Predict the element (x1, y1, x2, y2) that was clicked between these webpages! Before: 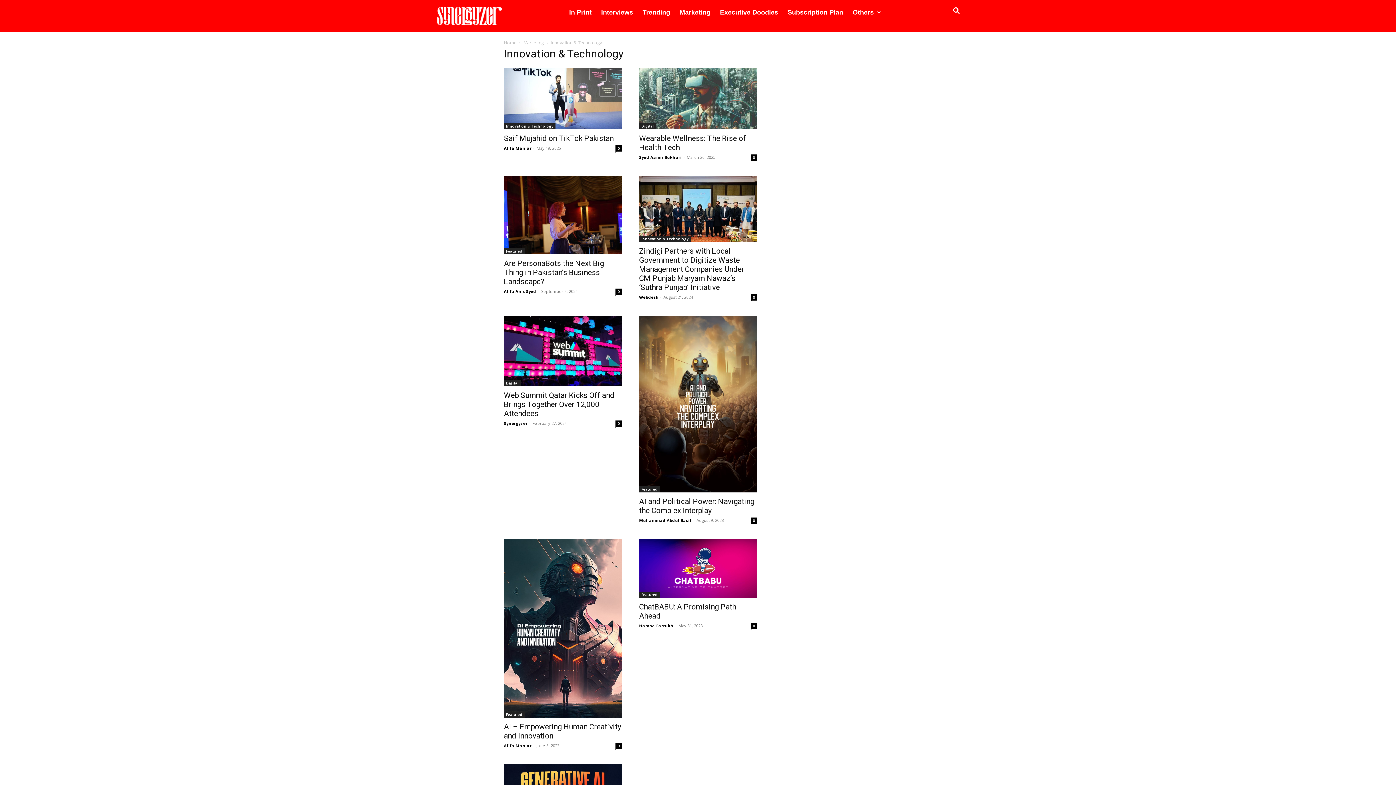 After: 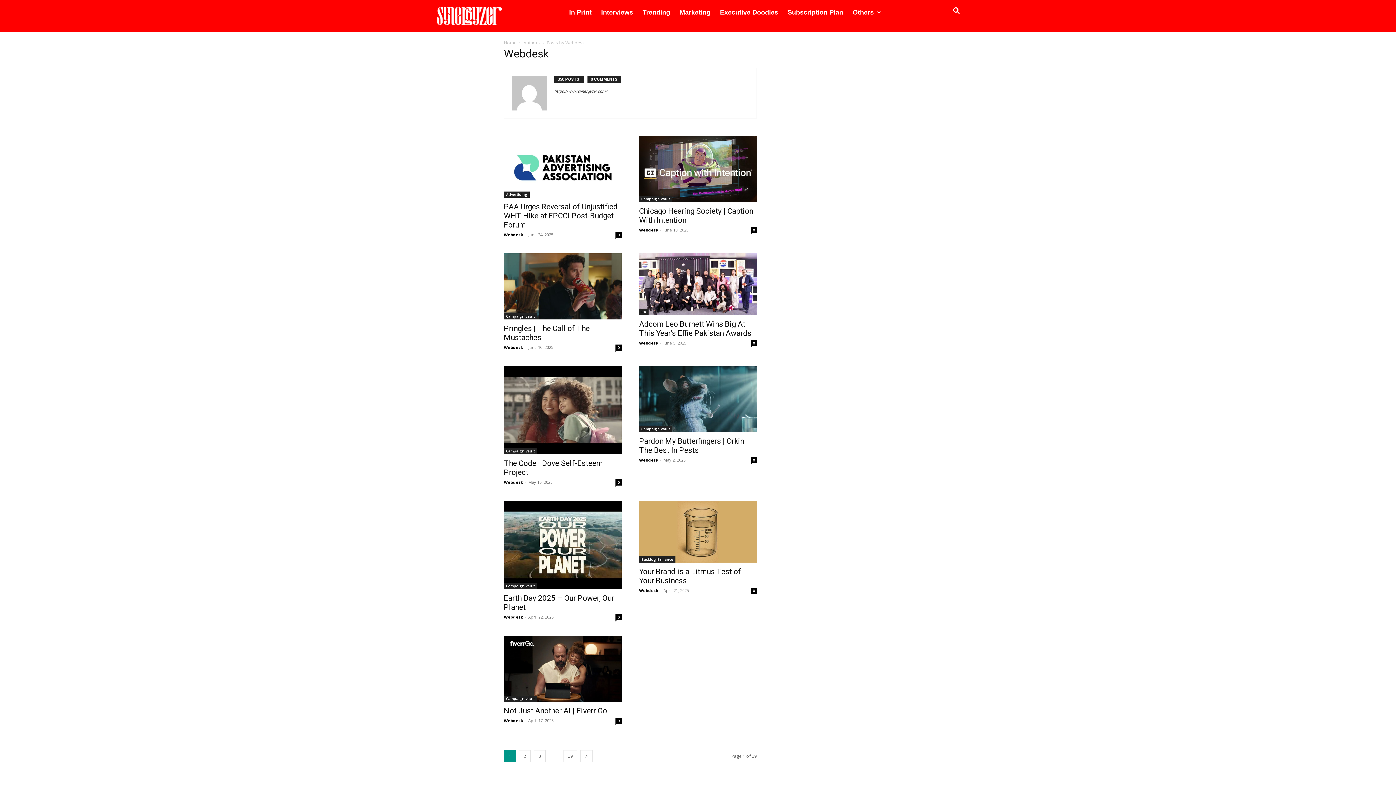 Action: label: Webdesk bbox: (639, 294, 658, 299)